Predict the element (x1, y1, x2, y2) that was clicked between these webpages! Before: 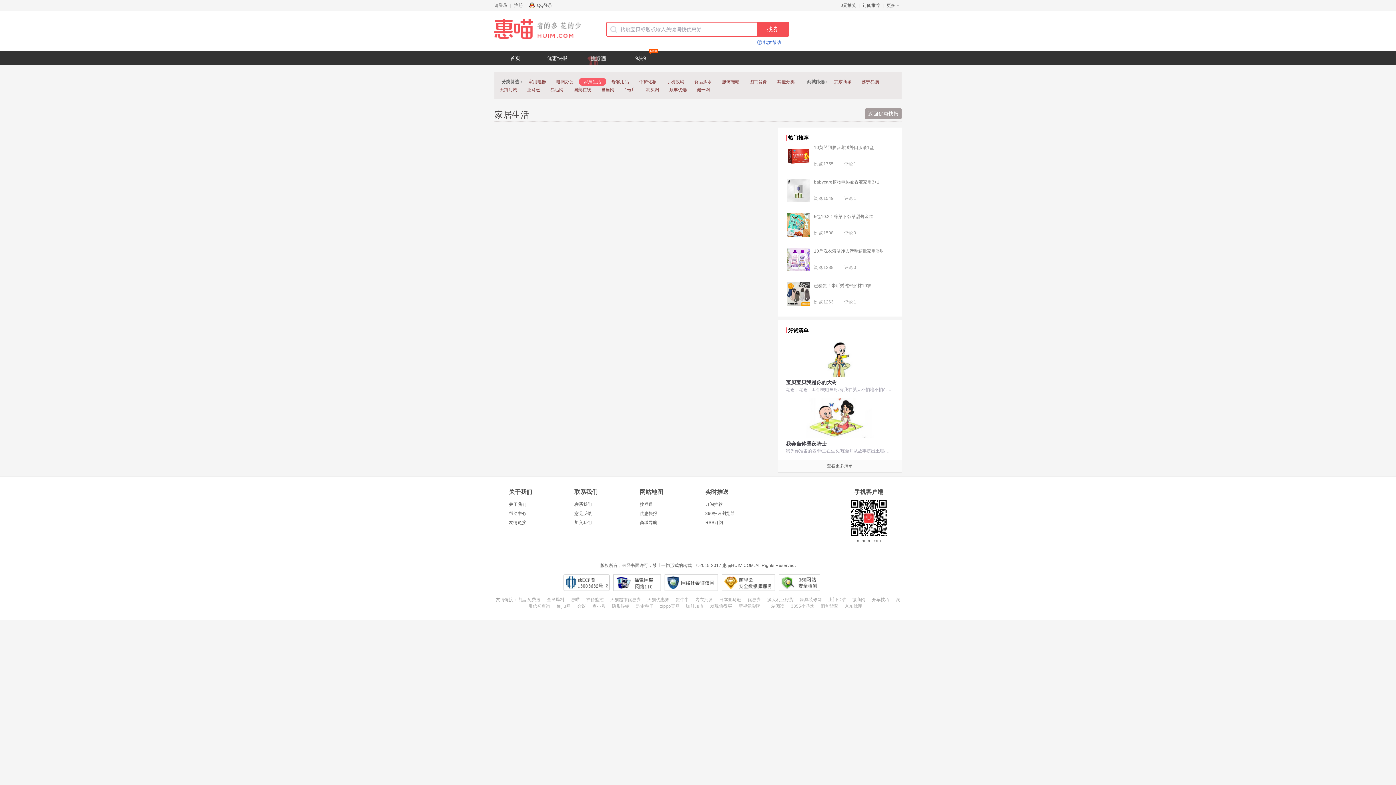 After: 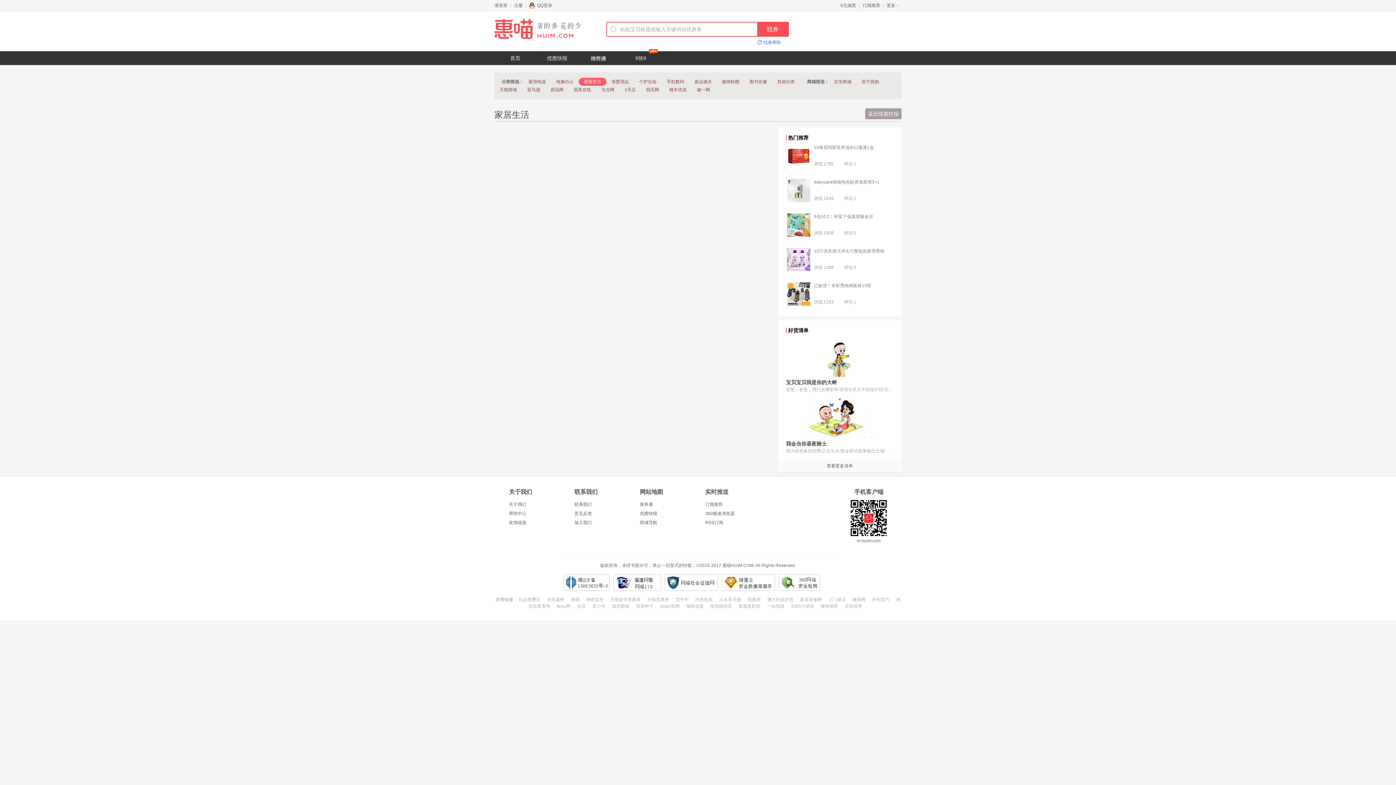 Action: bbox: (664, 574, 718, 591) label: 网络社会征信网